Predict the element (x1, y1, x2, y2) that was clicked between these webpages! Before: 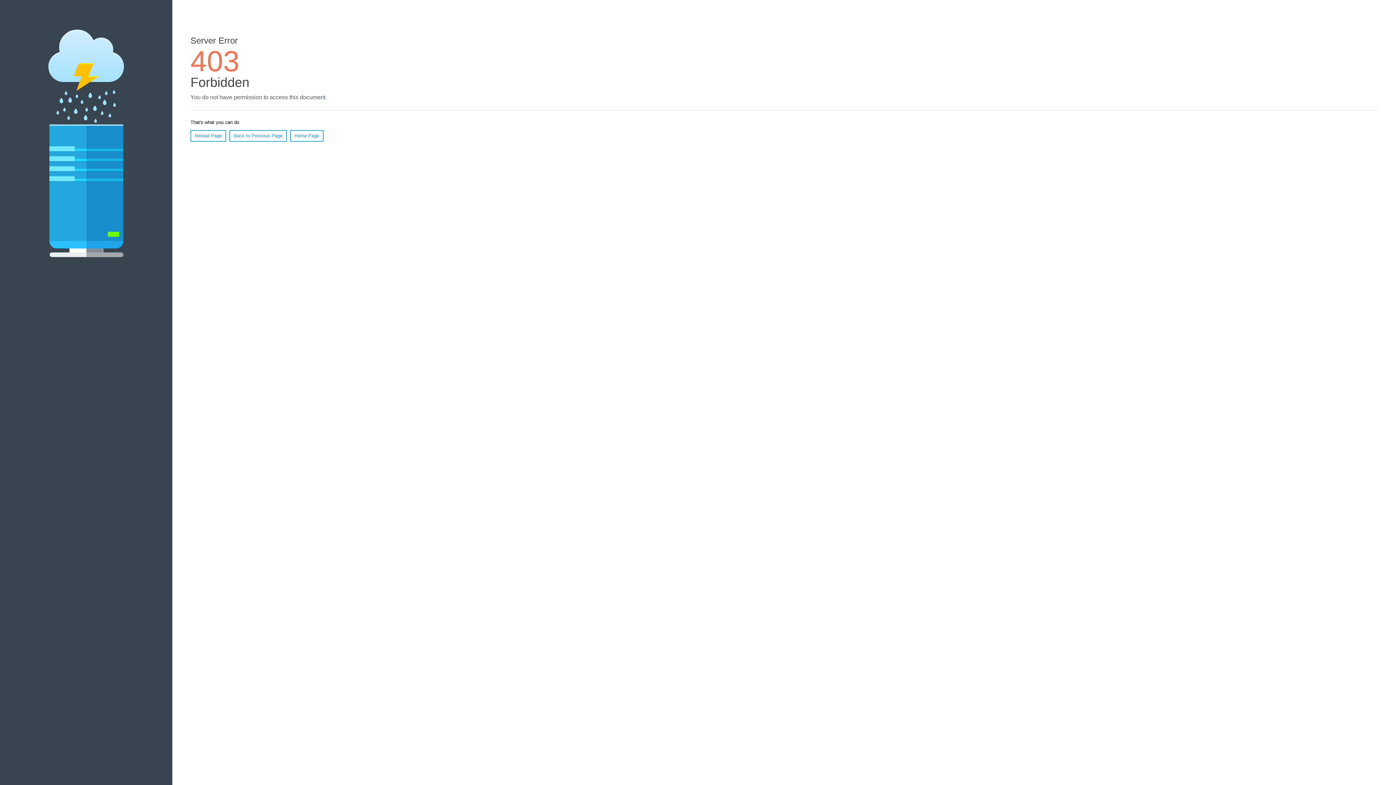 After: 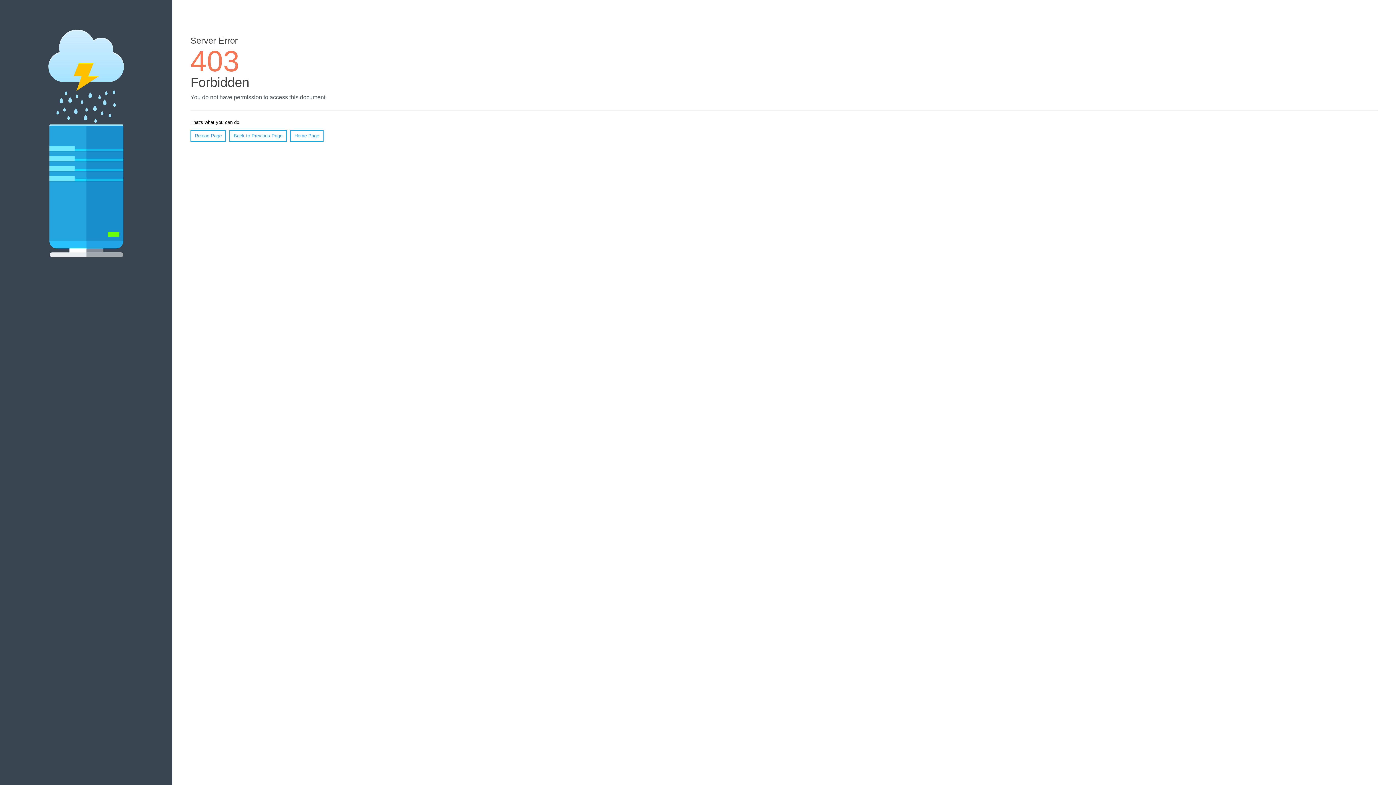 Action: label: Reload Page bbox: (190, 130, 226, 141)